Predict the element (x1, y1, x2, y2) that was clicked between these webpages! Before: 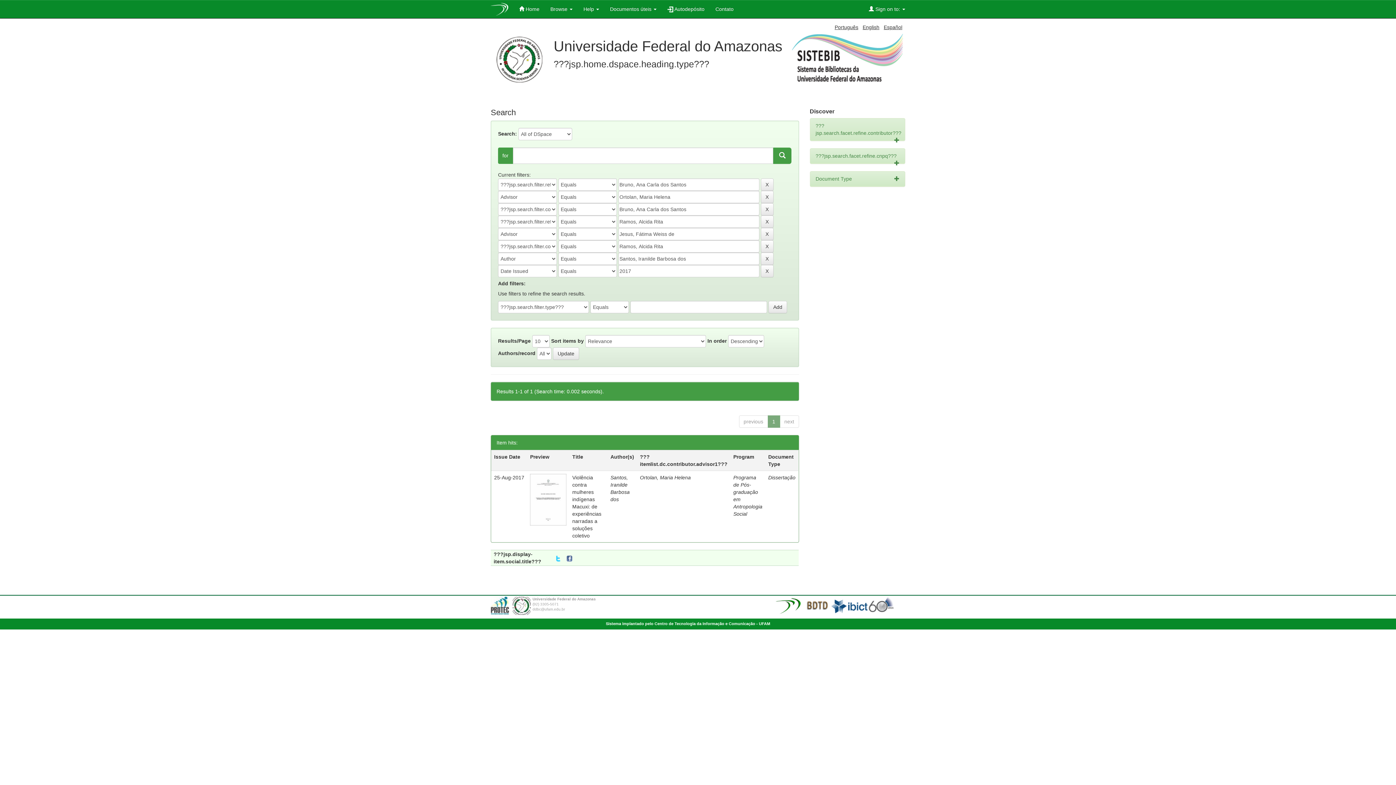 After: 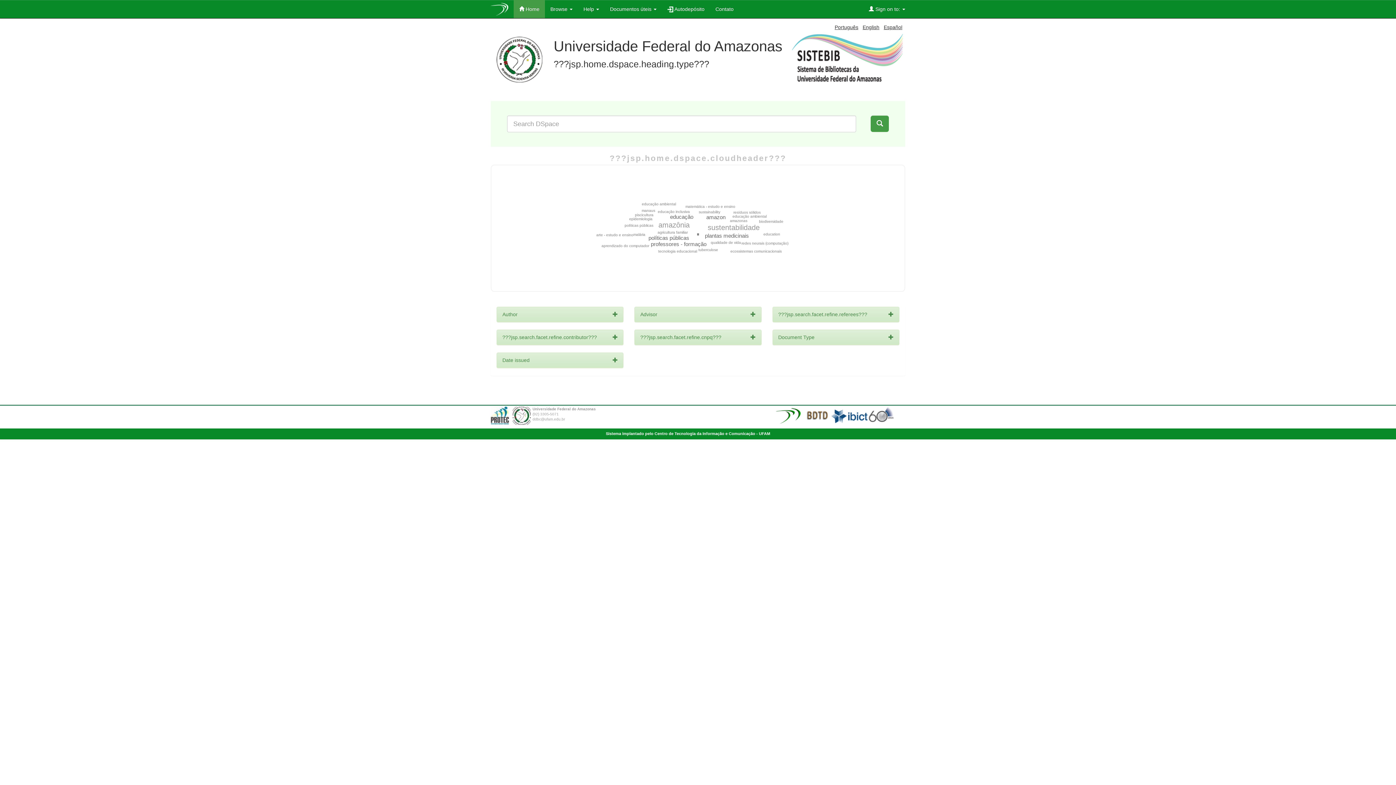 Action: bbox: (513, 0, 545, 18) label:  Home